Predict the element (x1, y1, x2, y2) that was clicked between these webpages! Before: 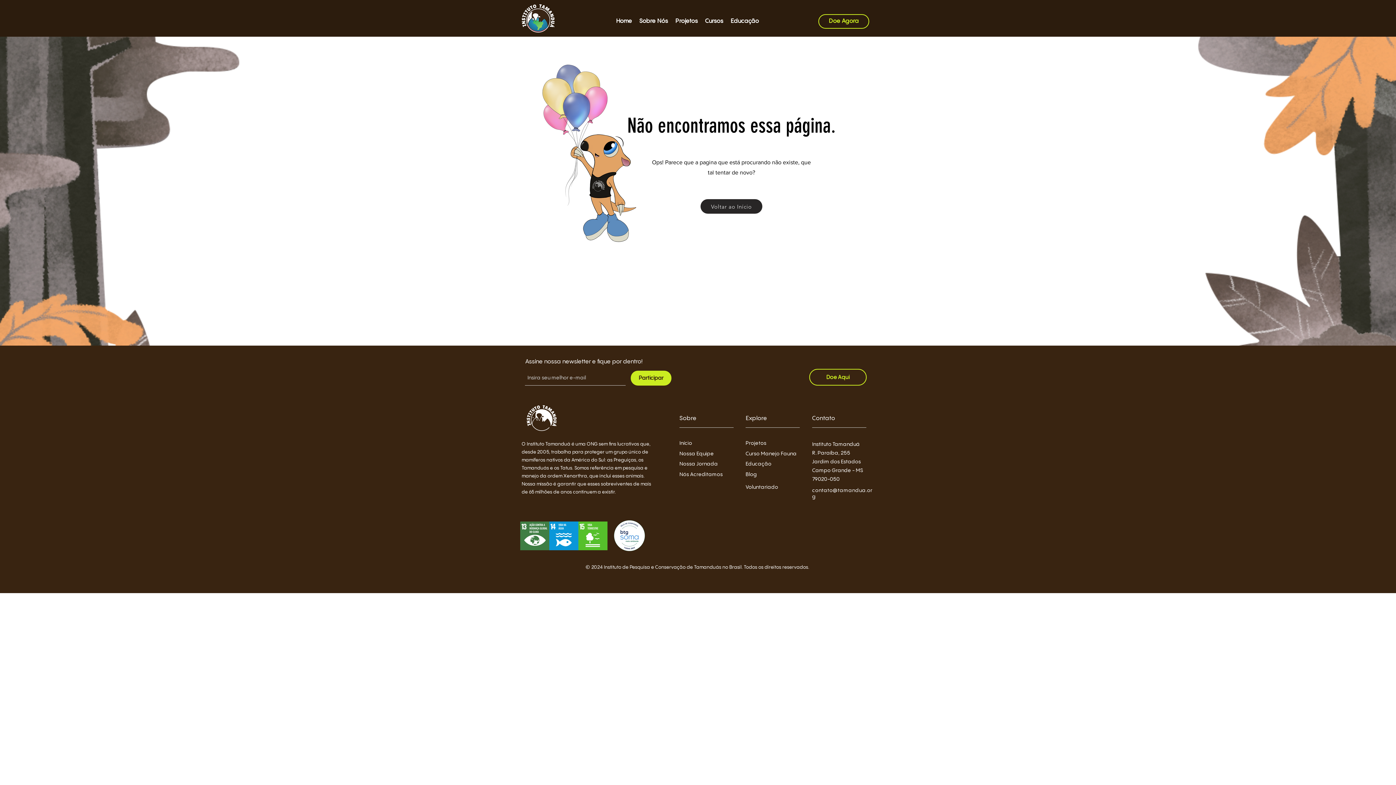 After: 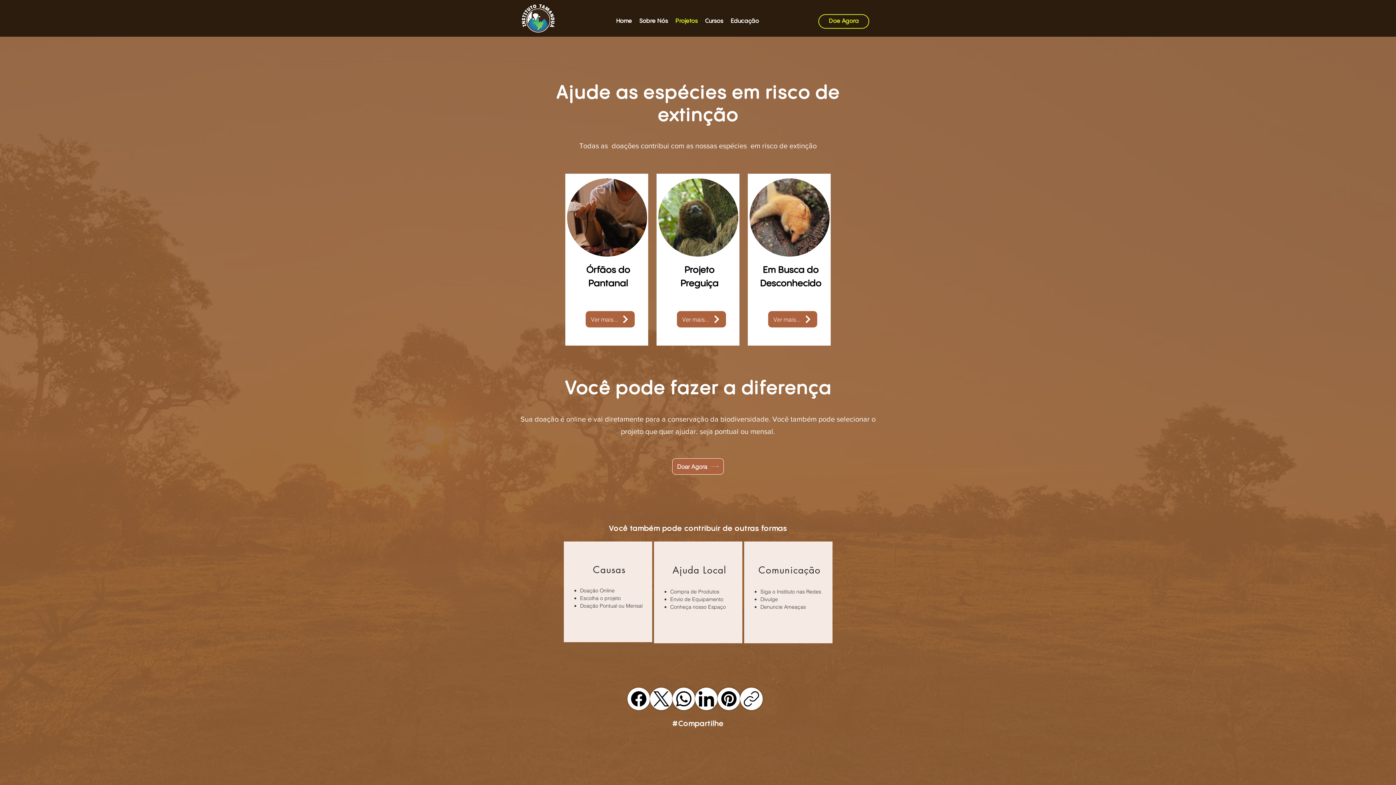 Action: bbox: (745, 440, 766, 446) label: Projetos